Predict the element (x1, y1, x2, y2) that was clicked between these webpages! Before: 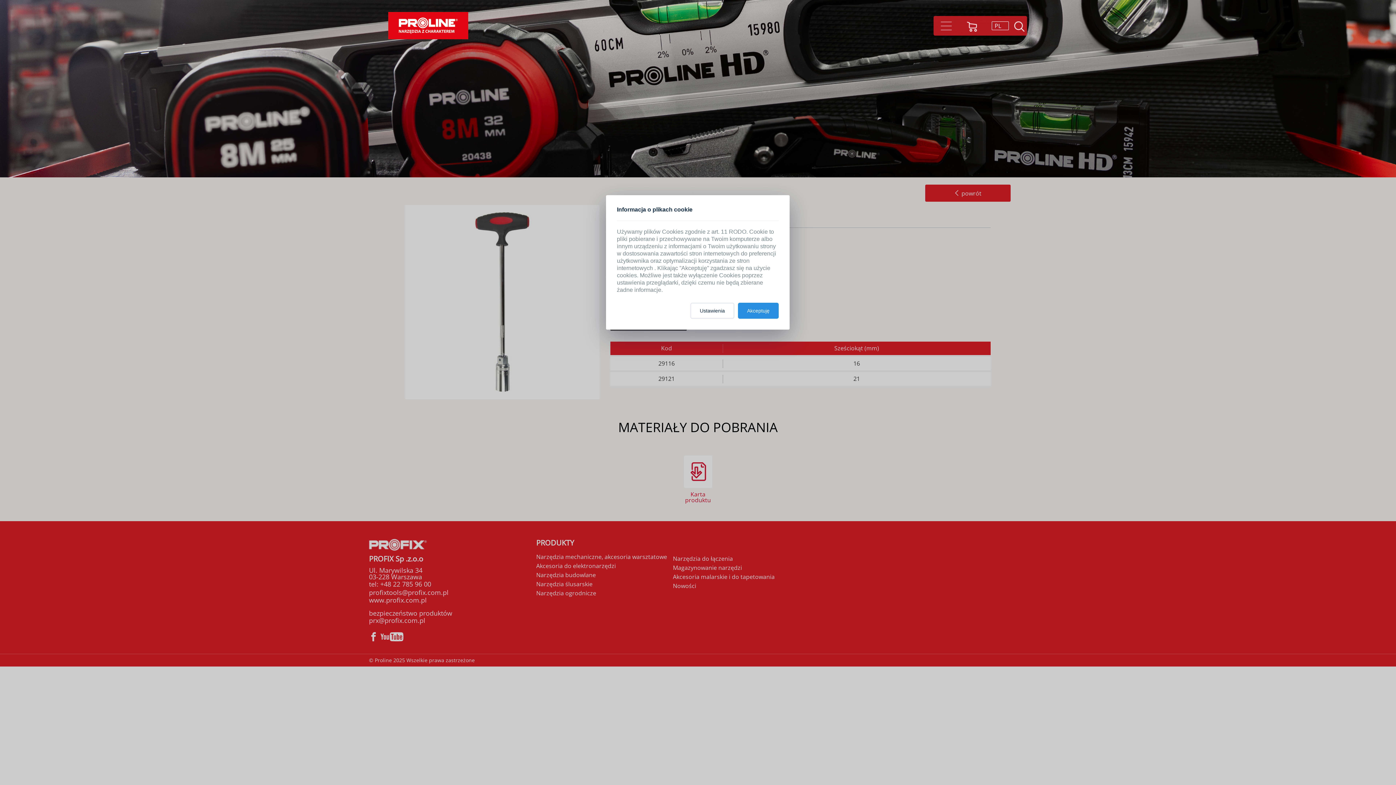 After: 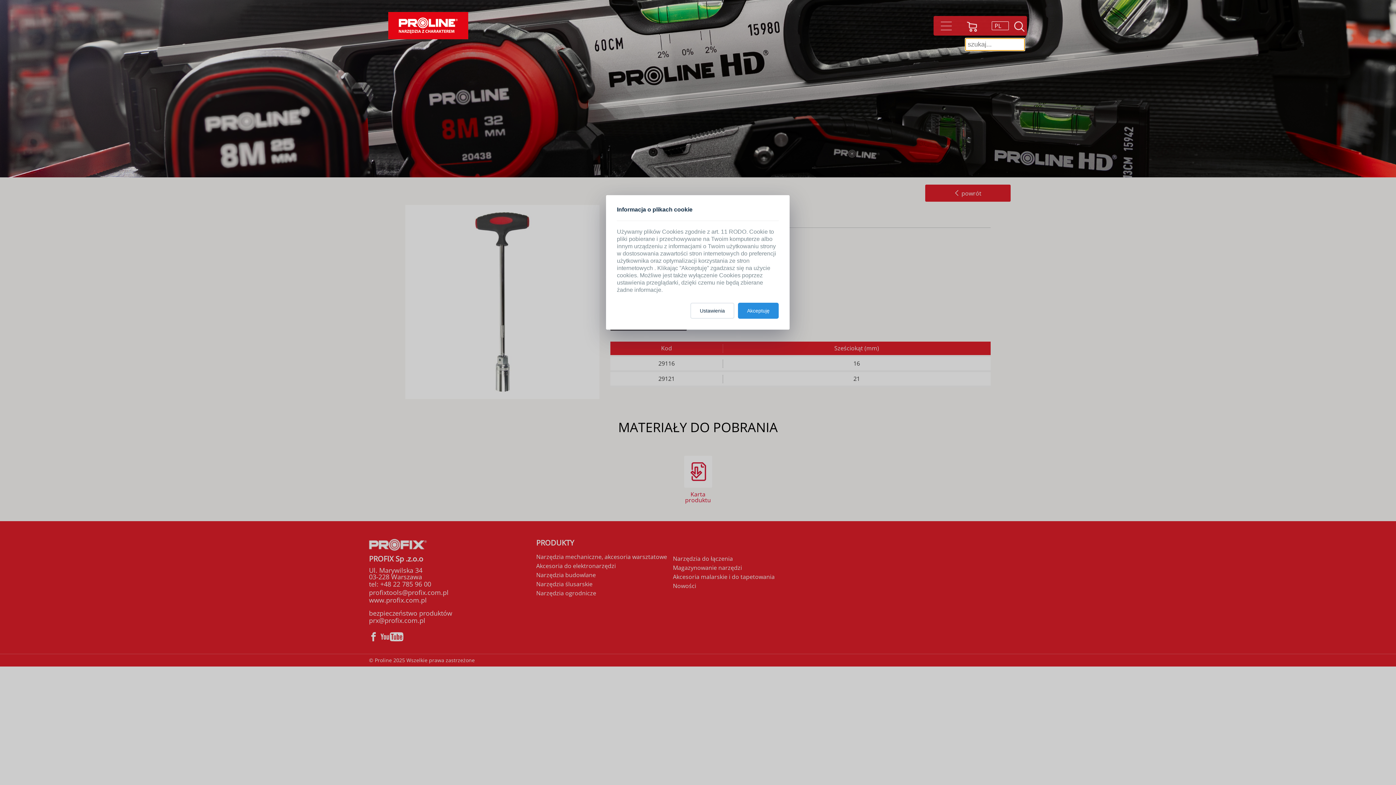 Action: bbox: (1014, 25, 1025, 33)